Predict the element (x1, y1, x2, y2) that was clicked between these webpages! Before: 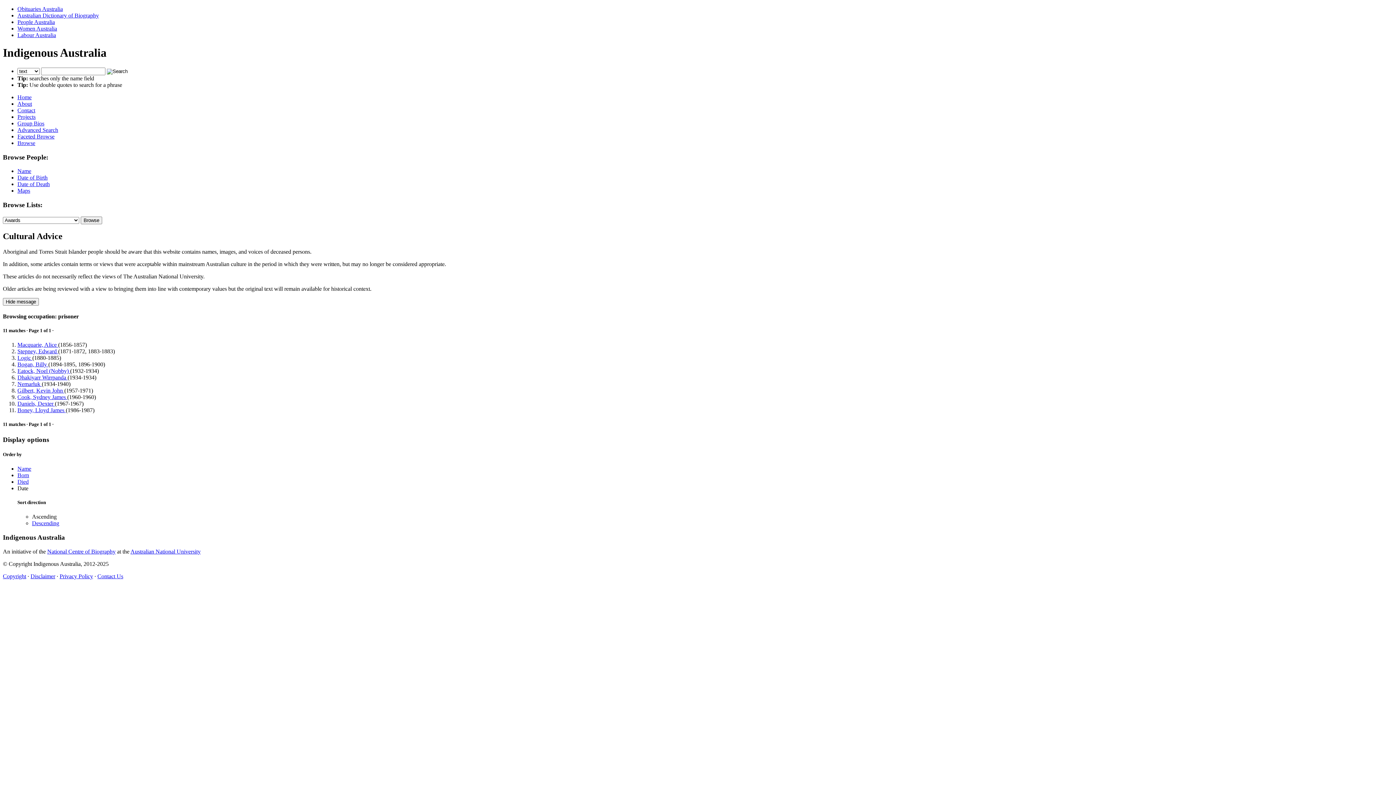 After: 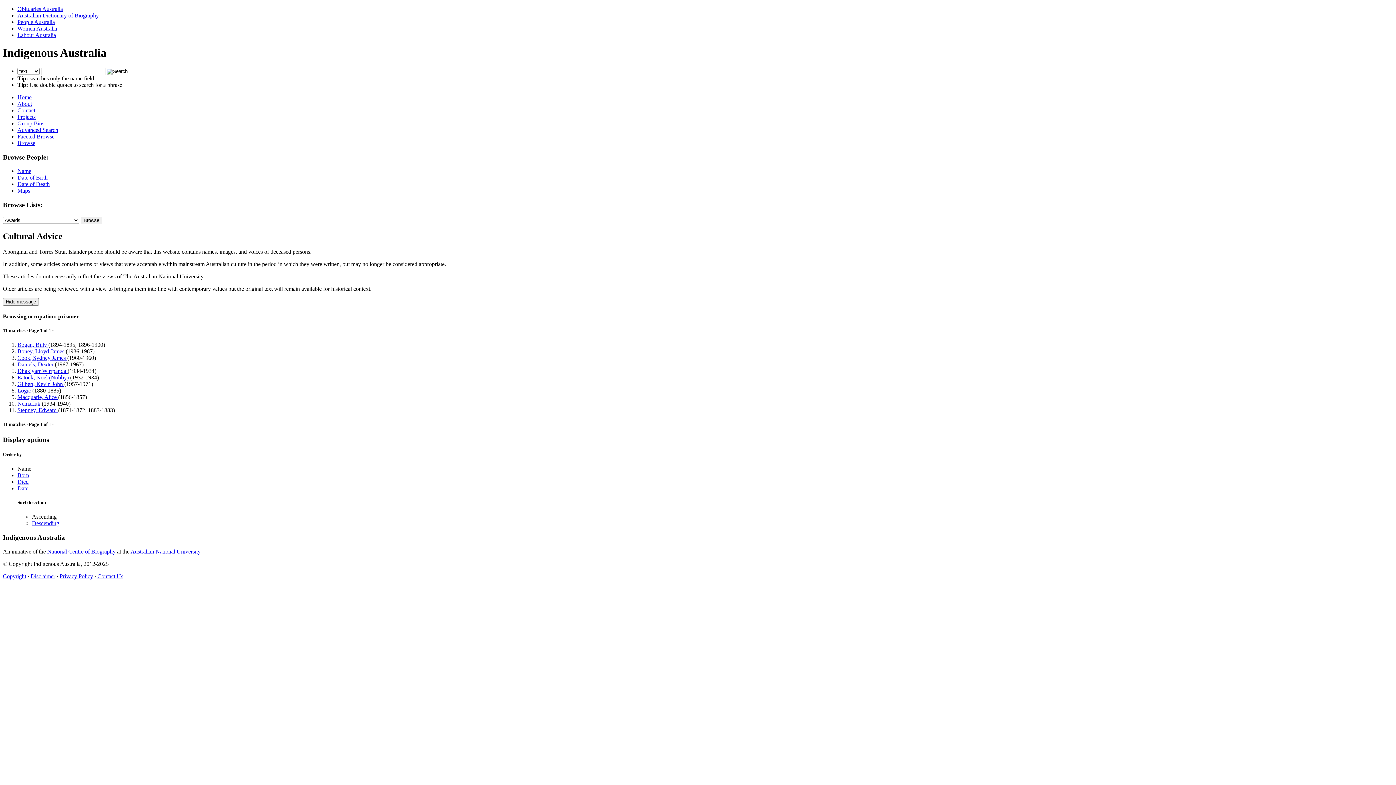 Action: label: Name bbox: (17, 465, 31, 471)